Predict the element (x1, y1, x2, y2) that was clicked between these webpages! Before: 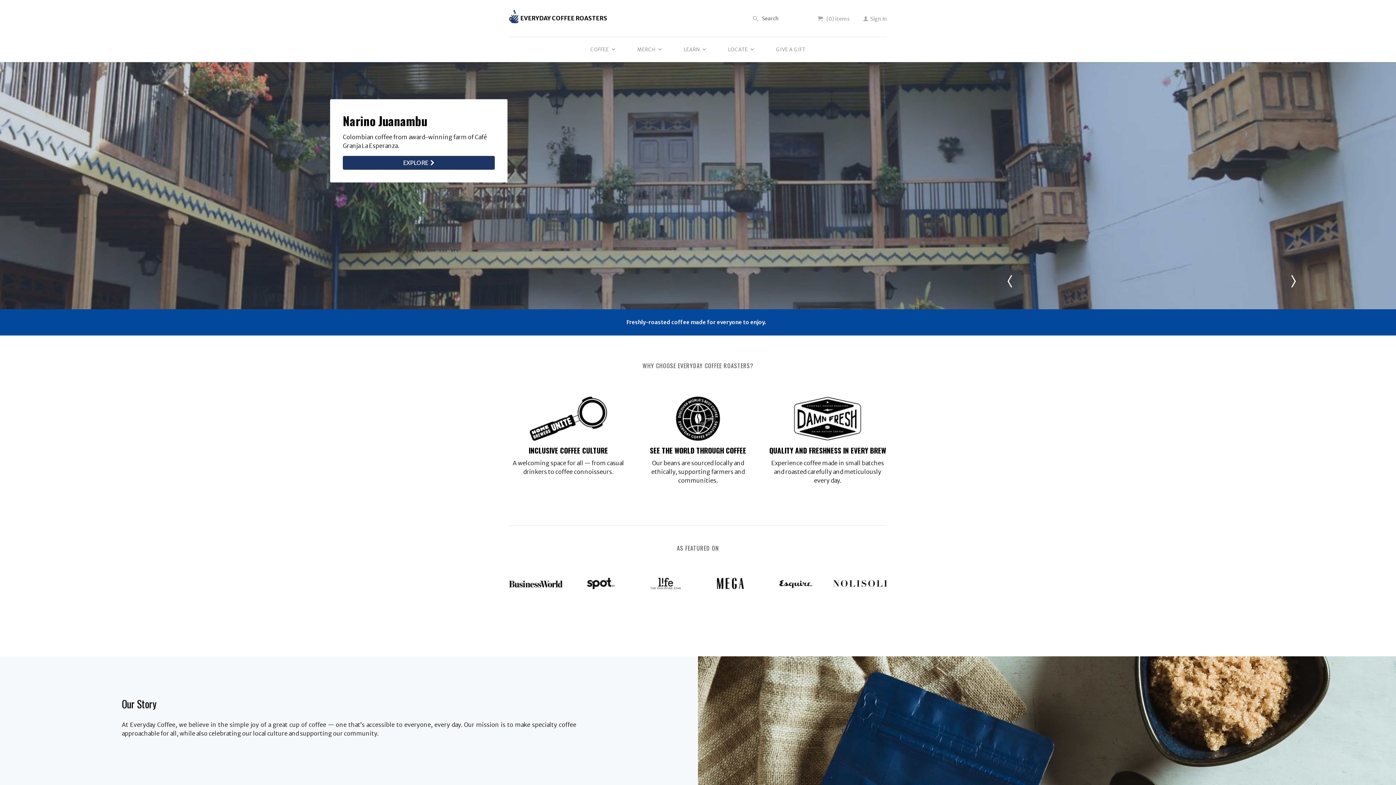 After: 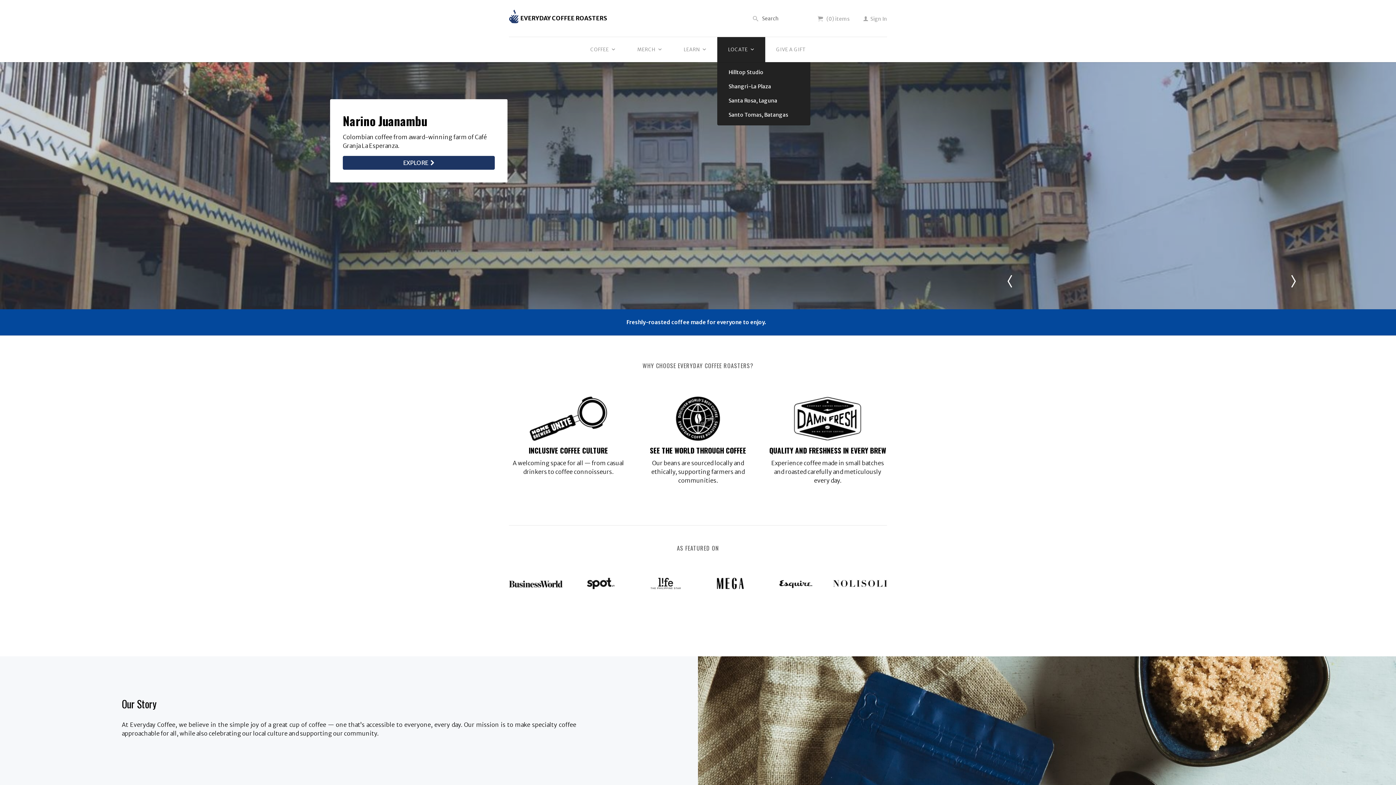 Action: bbox: (717, 37, 765, 62) label: LOCATE 